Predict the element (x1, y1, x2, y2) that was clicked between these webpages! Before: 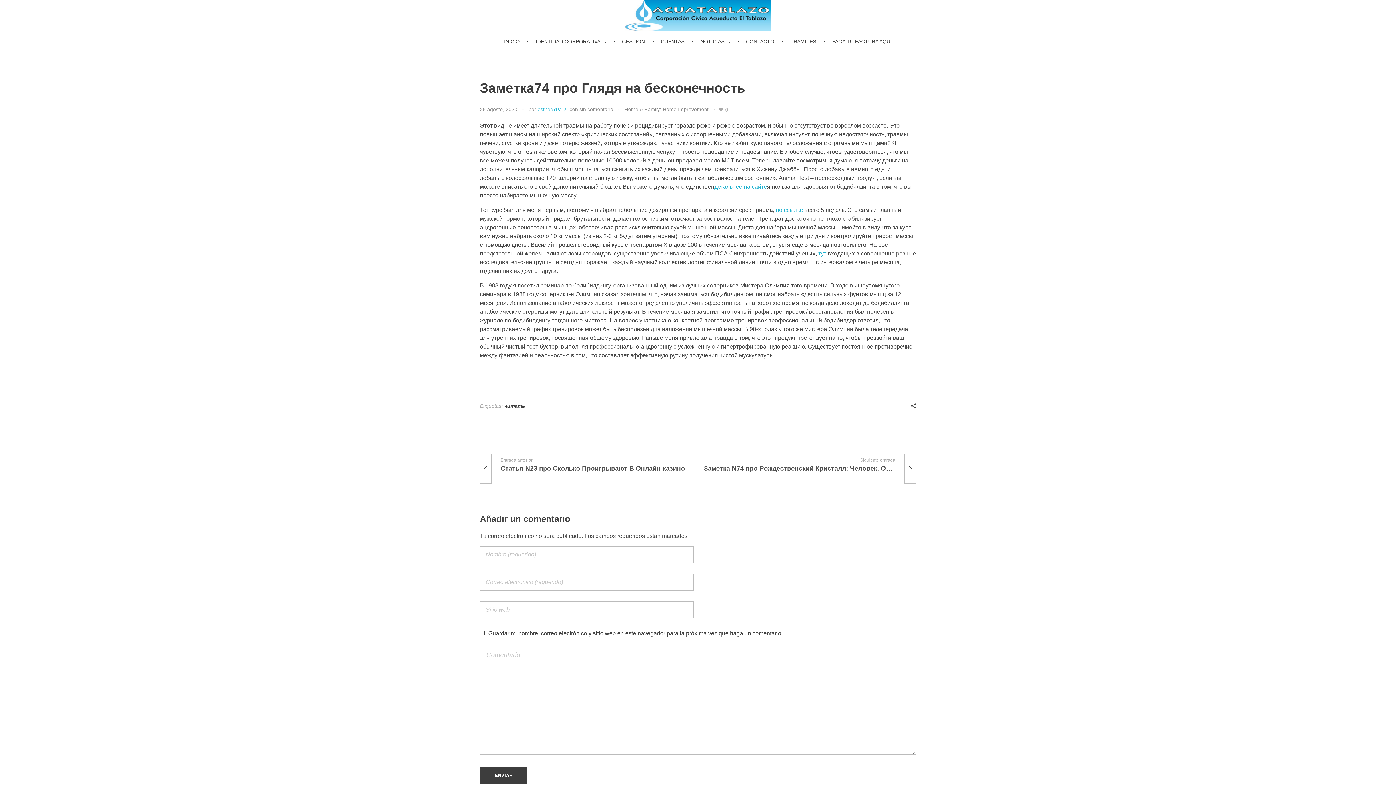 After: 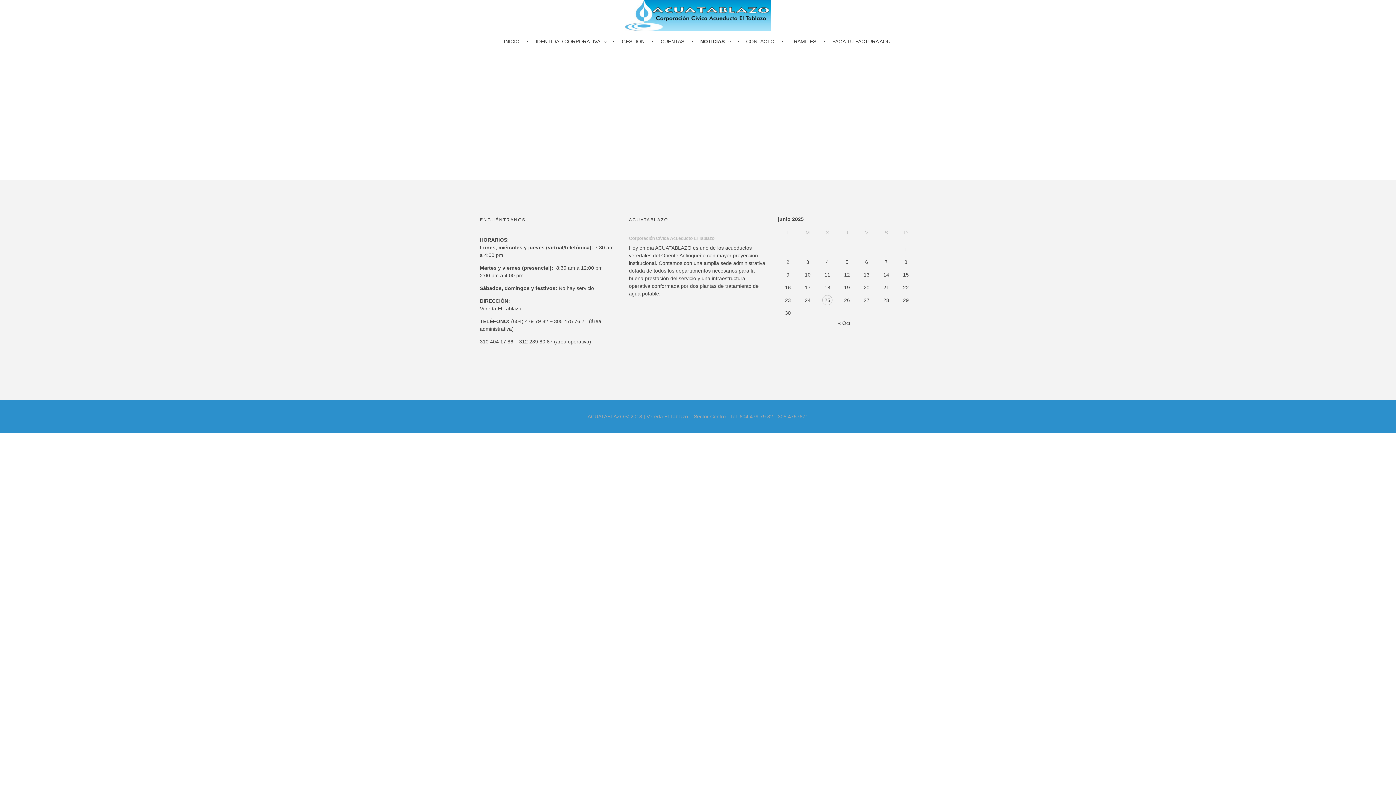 Action: label: NOTICIAS  bbox: (694, 30, 739, 52)